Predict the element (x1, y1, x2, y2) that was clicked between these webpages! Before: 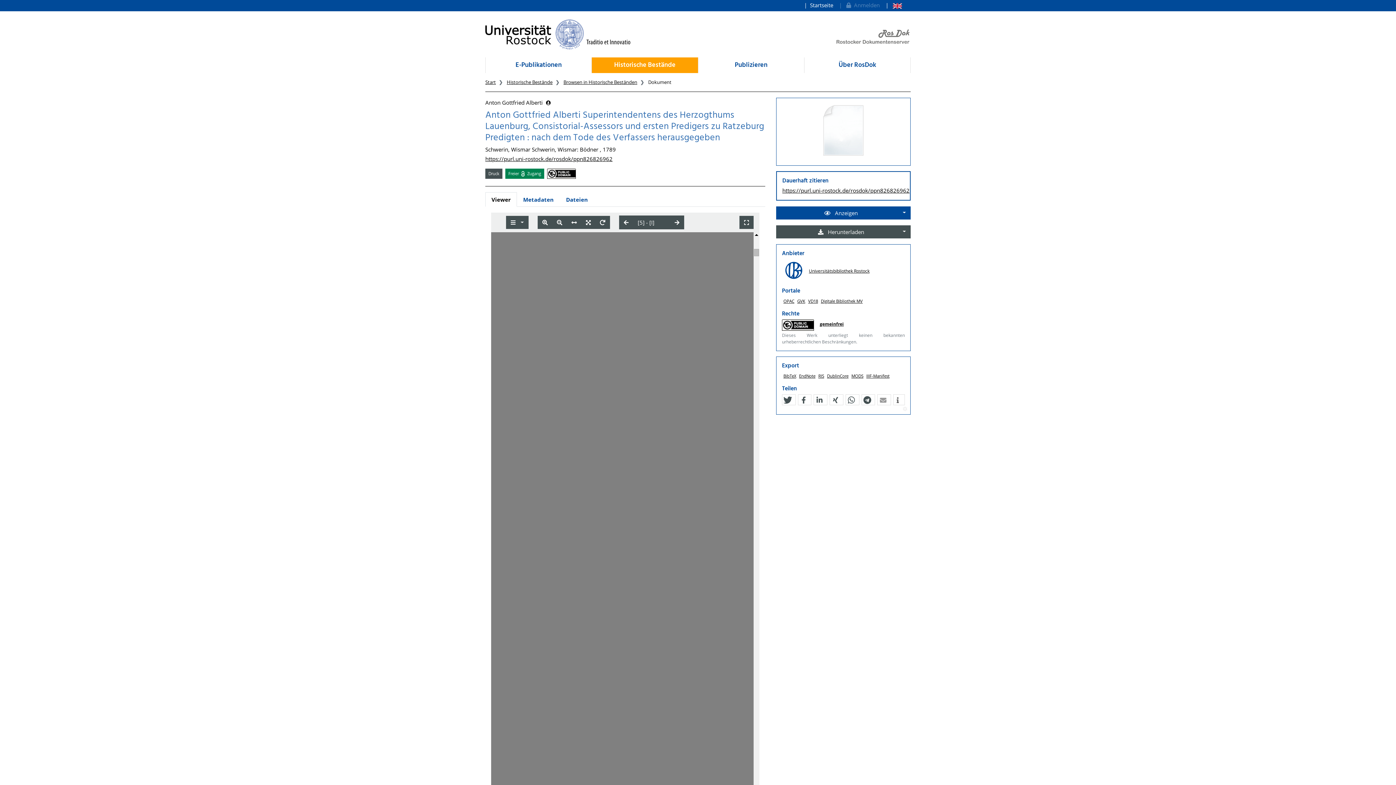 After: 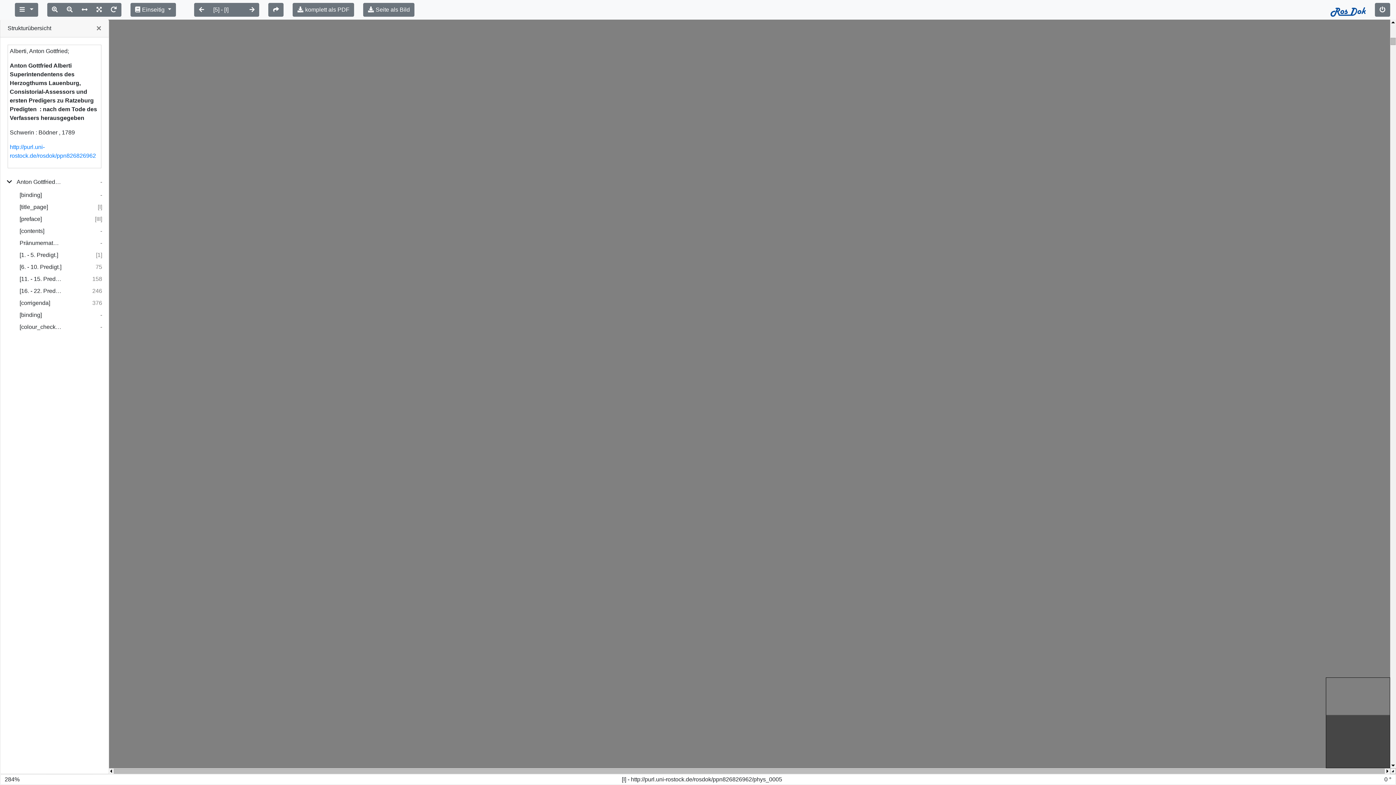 Action: bbox: (816, 103, 870, 158)